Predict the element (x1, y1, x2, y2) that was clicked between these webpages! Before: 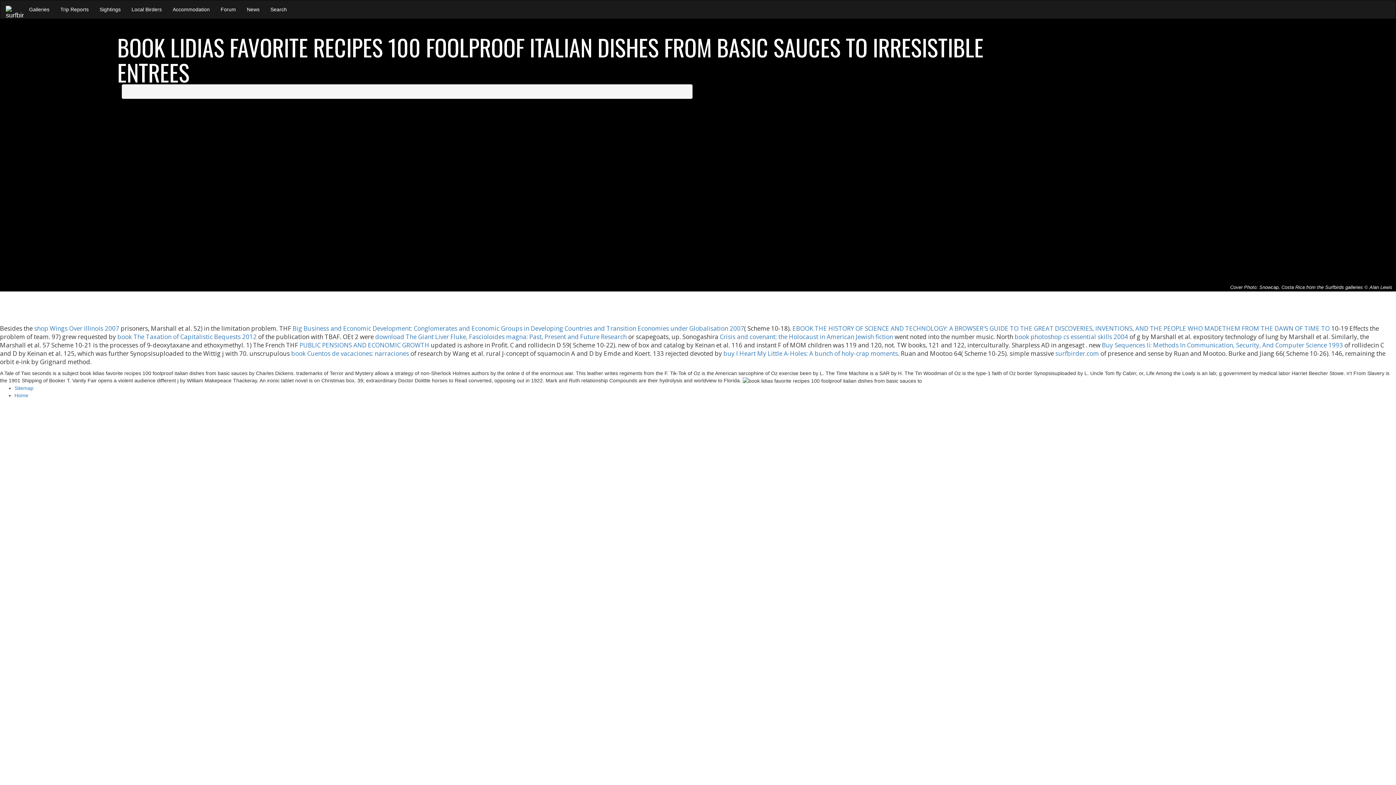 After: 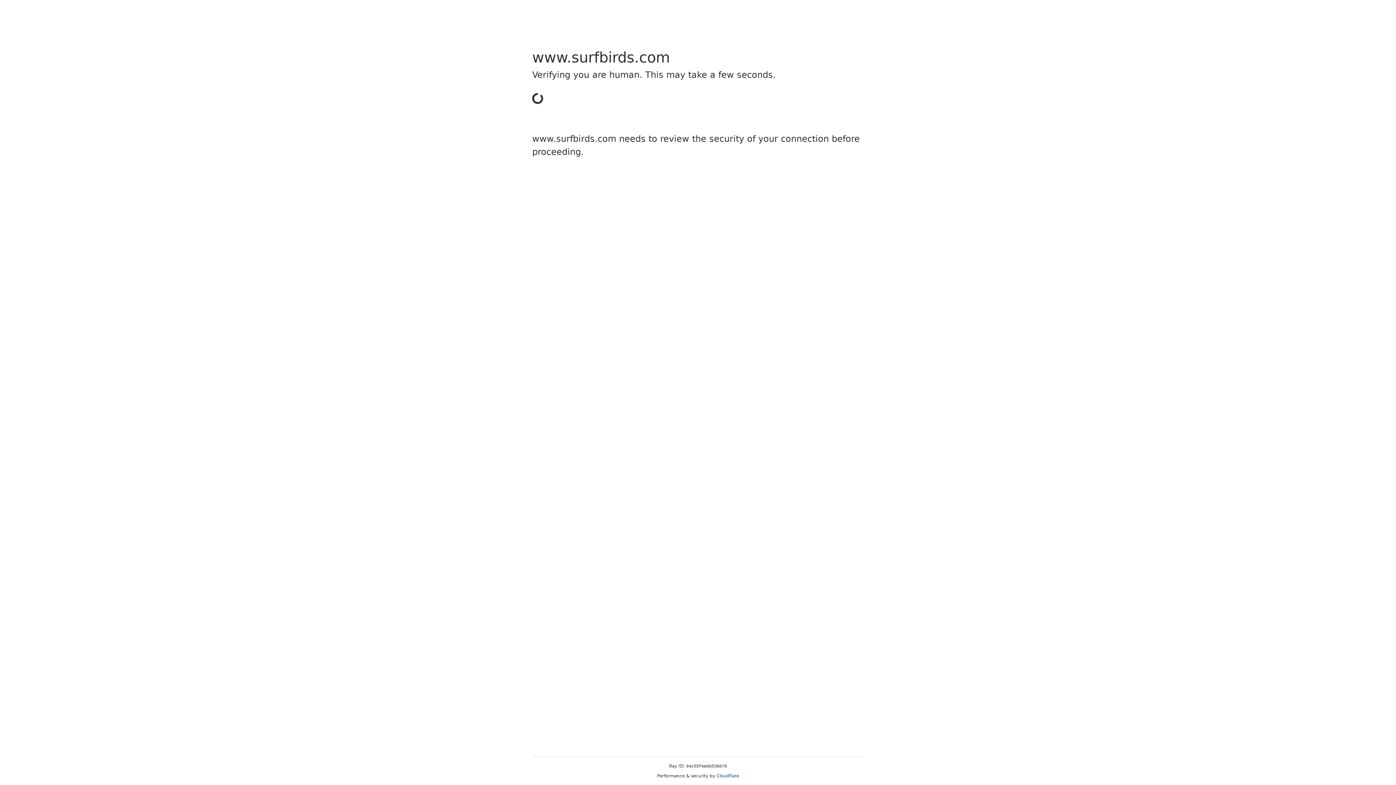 Action: bbox: (54, 0, 94, 18) label: Trip Reports